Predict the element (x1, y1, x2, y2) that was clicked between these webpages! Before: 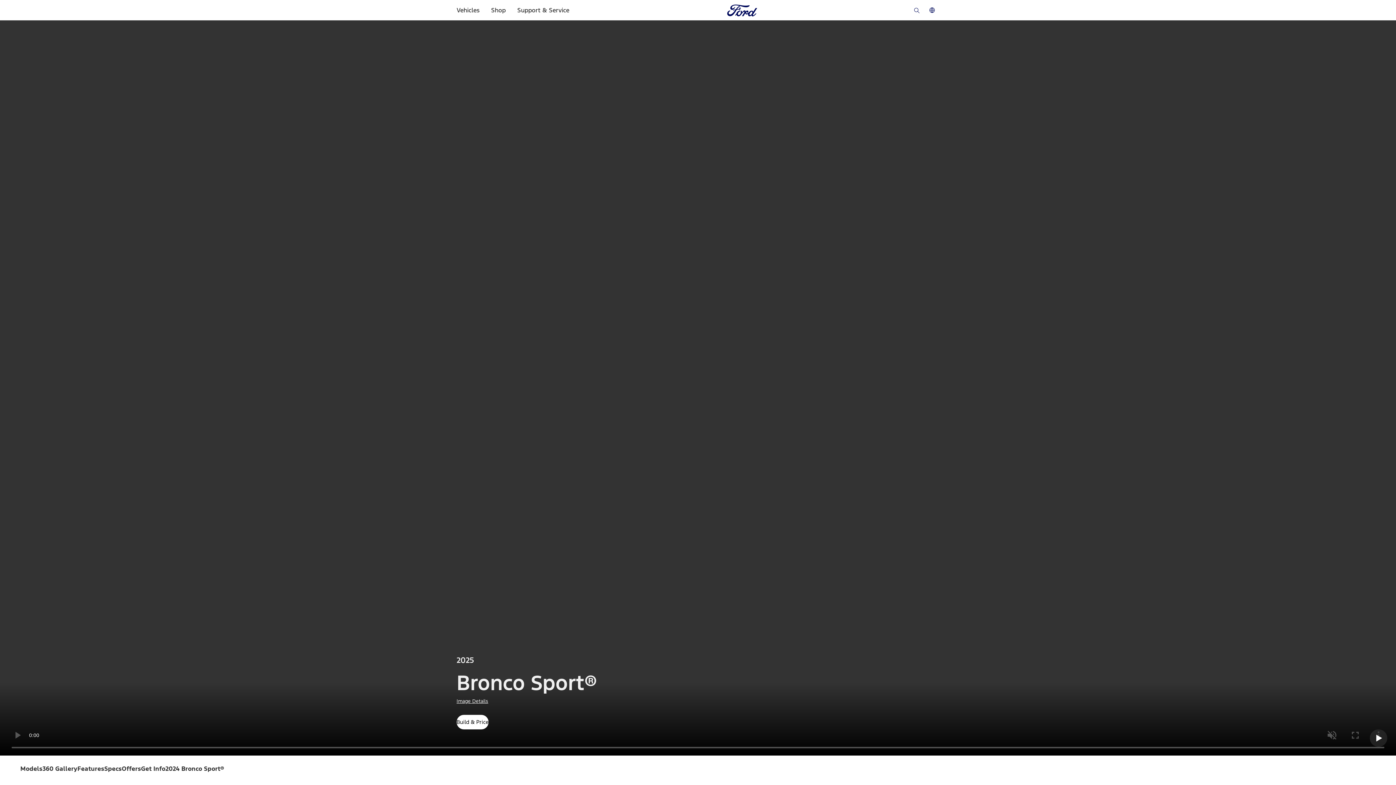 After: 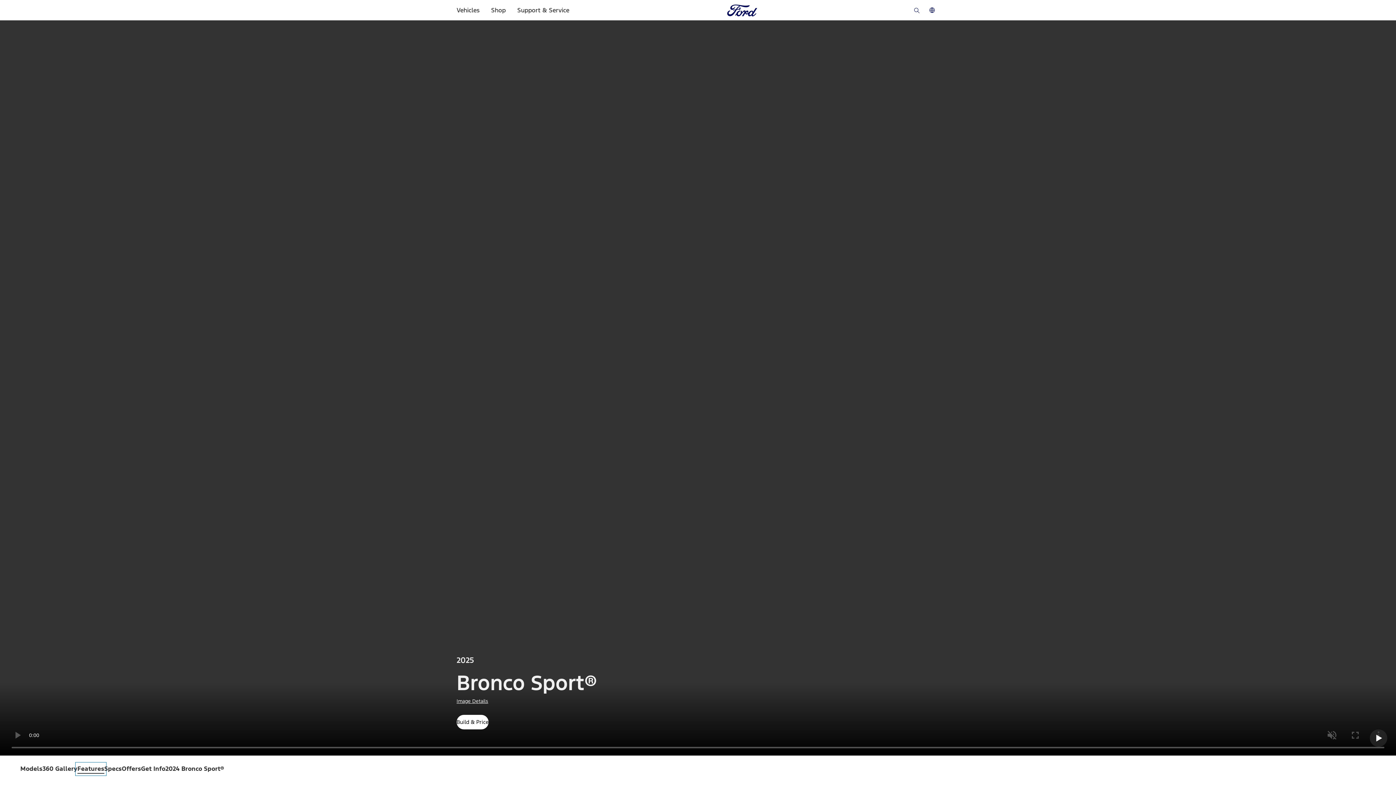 Action: bbox: (77, 764, 104, 773) label: Features